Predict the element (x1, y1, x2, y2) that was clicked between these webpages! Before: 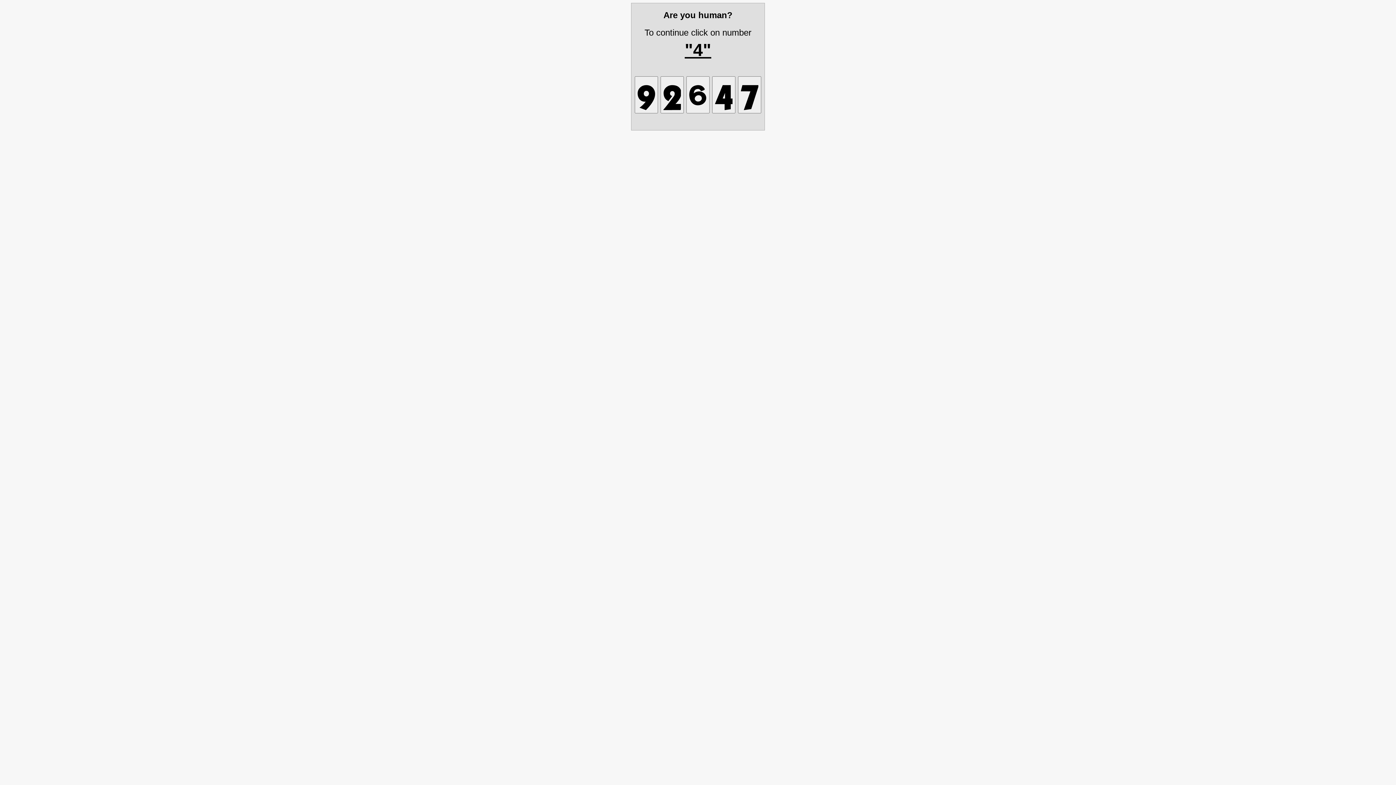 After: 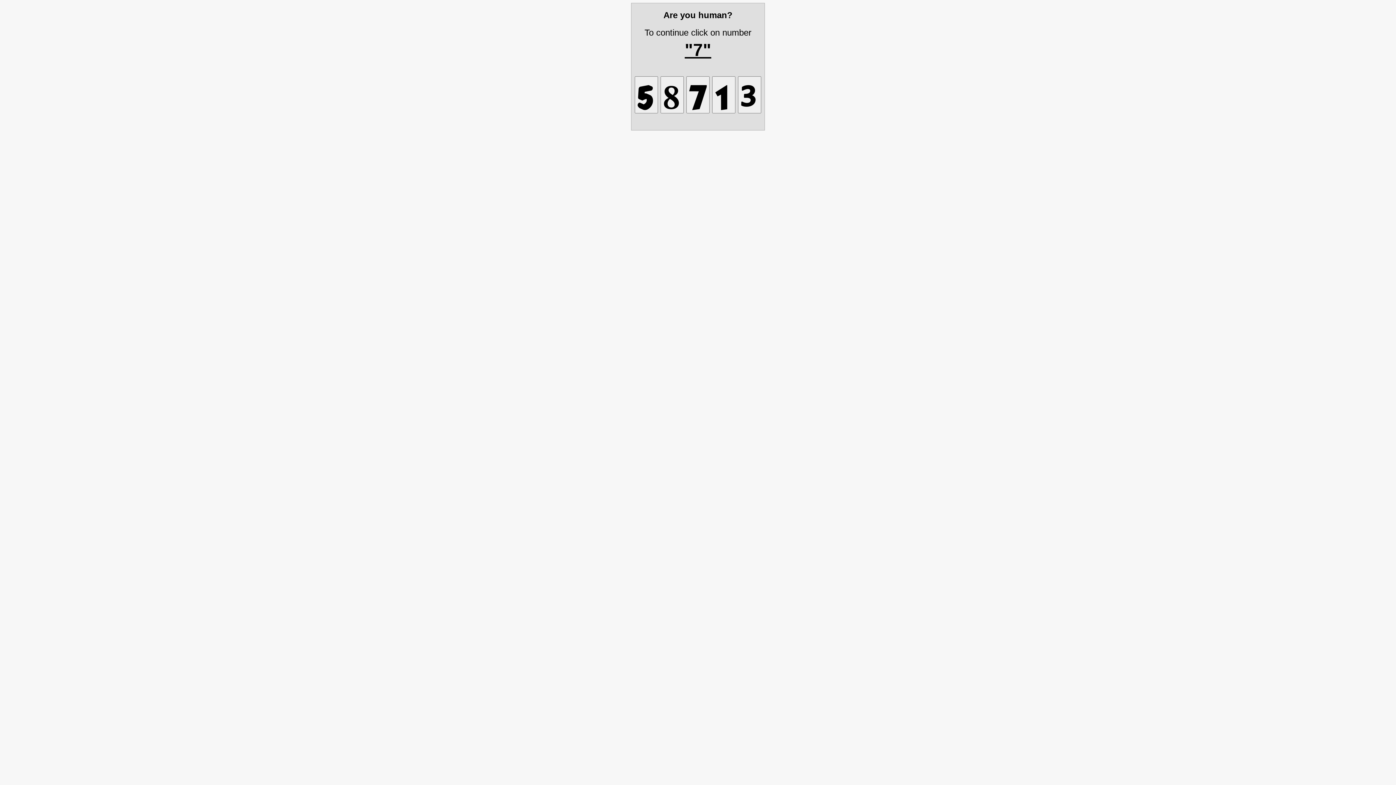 Action: bbox: (660, 76, 684, 113)